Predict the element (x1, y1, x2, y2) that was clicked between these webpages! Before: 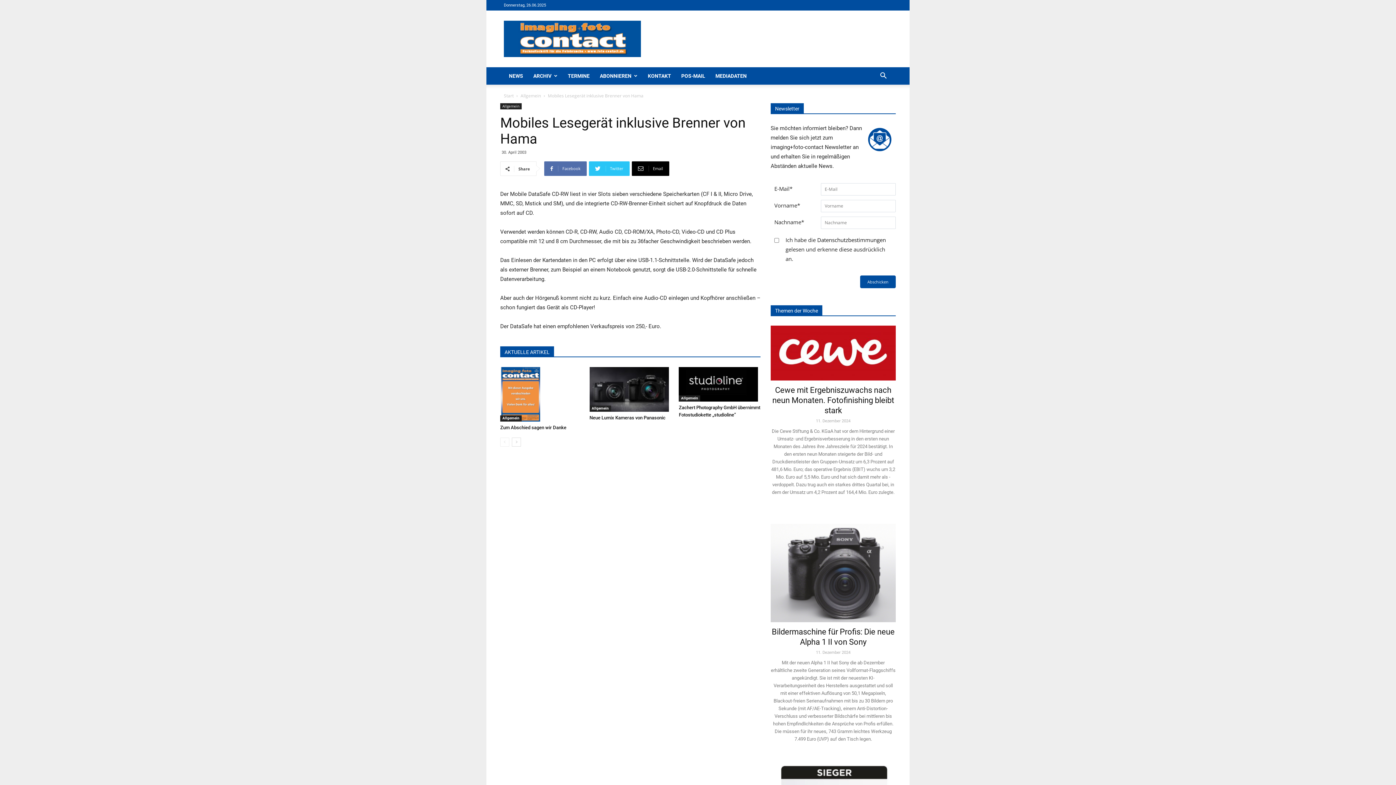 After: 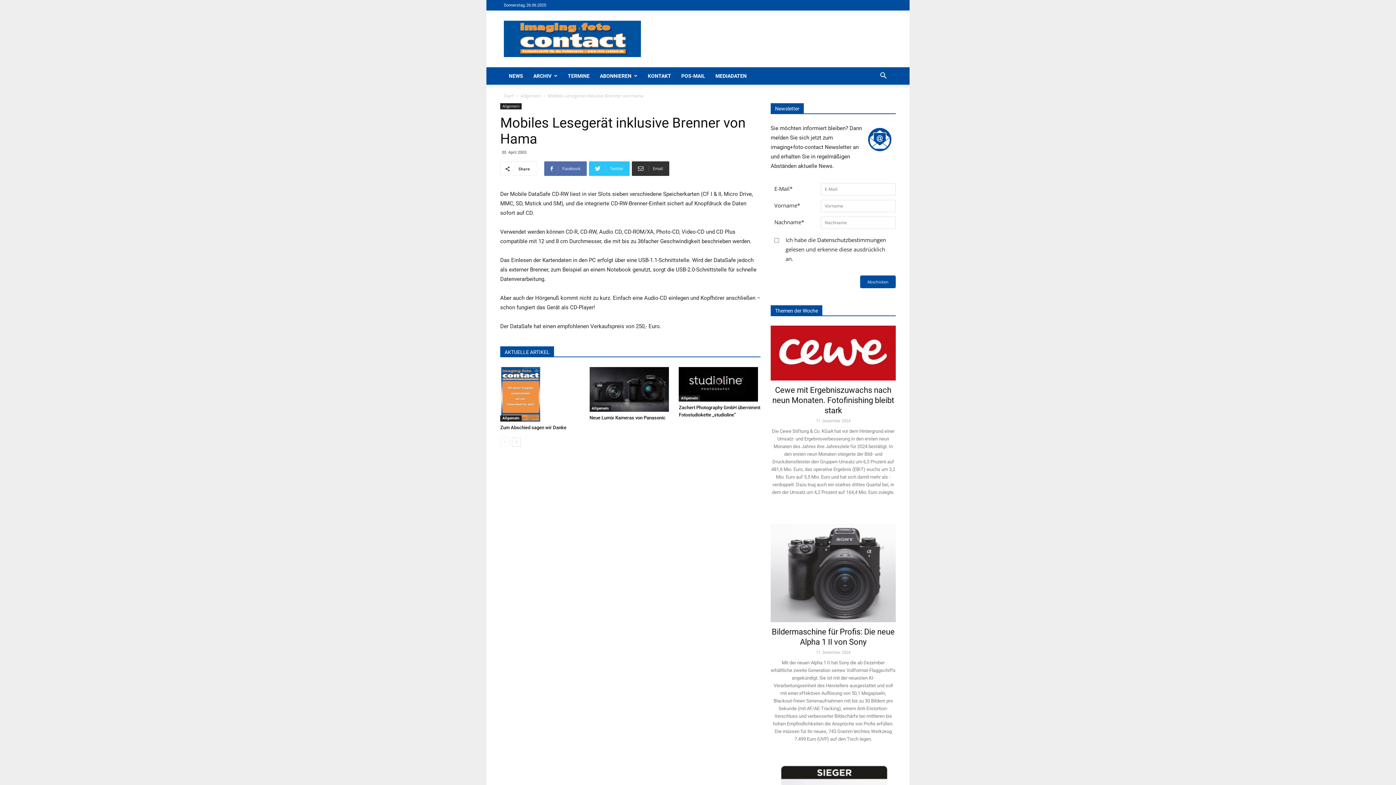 Action: label:  Email bbox: (632, 161, 669, 176)